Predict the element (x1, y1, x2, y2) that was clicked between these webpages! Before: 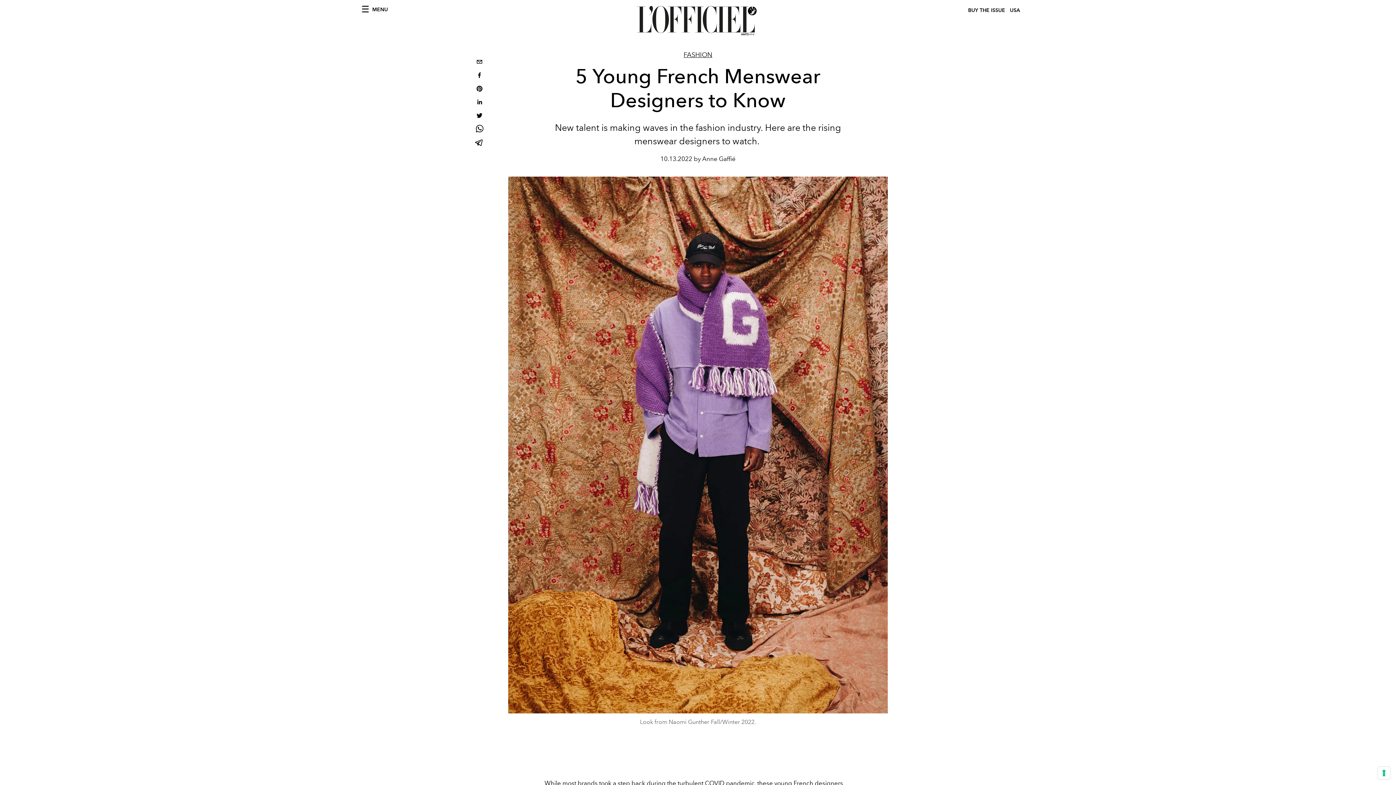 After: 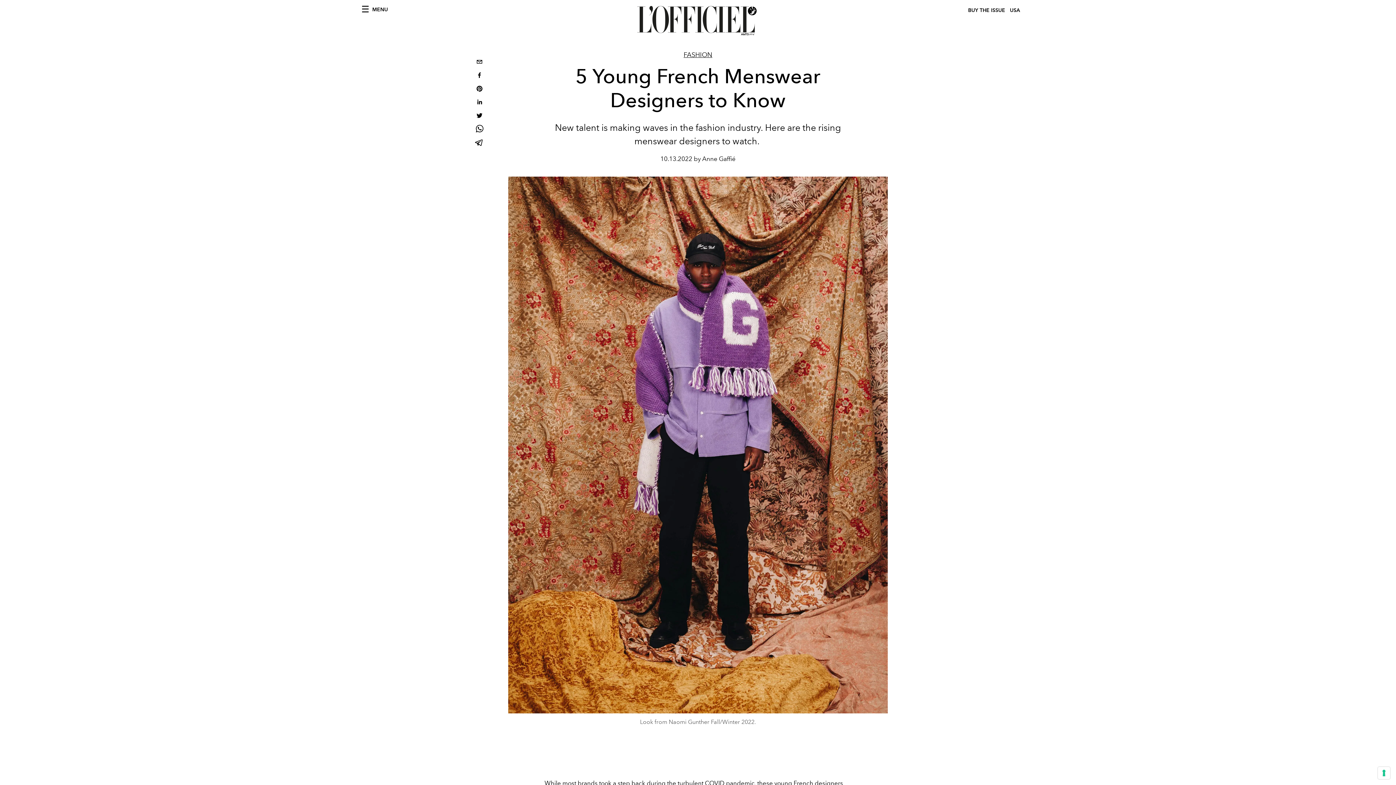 Action: label: facebook bbox: (473, 69, 485, 82)